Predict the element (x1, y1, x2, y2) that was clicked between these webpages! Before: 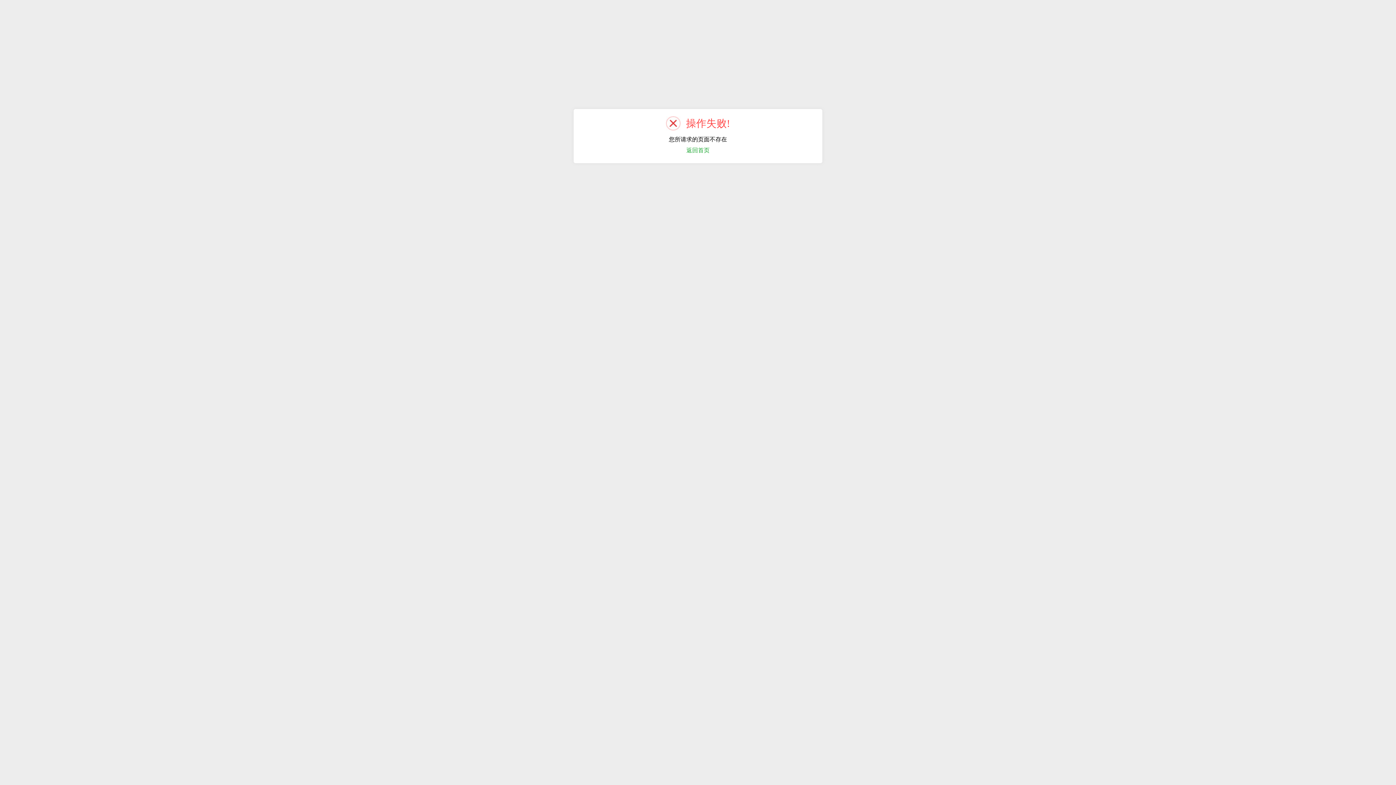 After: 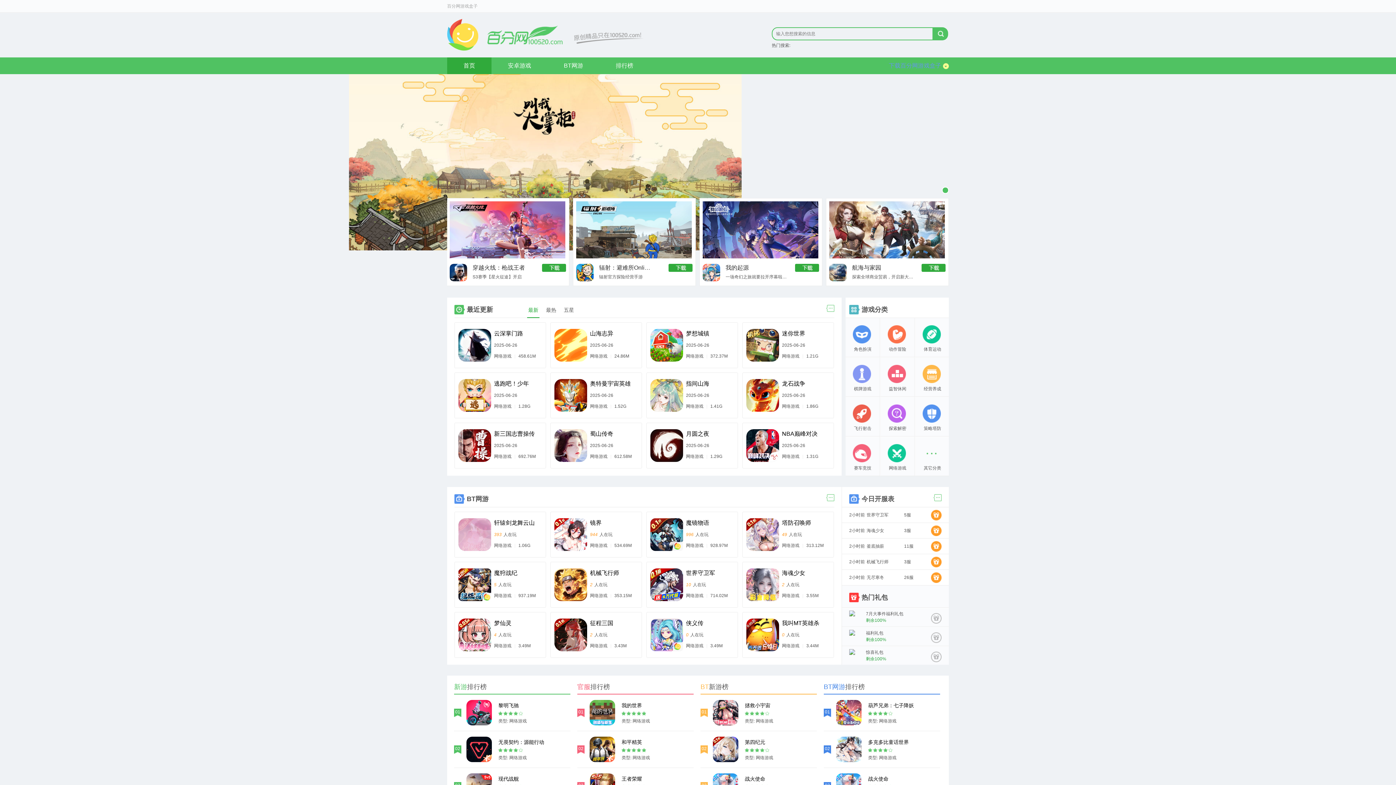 Action: bbox: (686, 147, 709, 153) label: 返回首页